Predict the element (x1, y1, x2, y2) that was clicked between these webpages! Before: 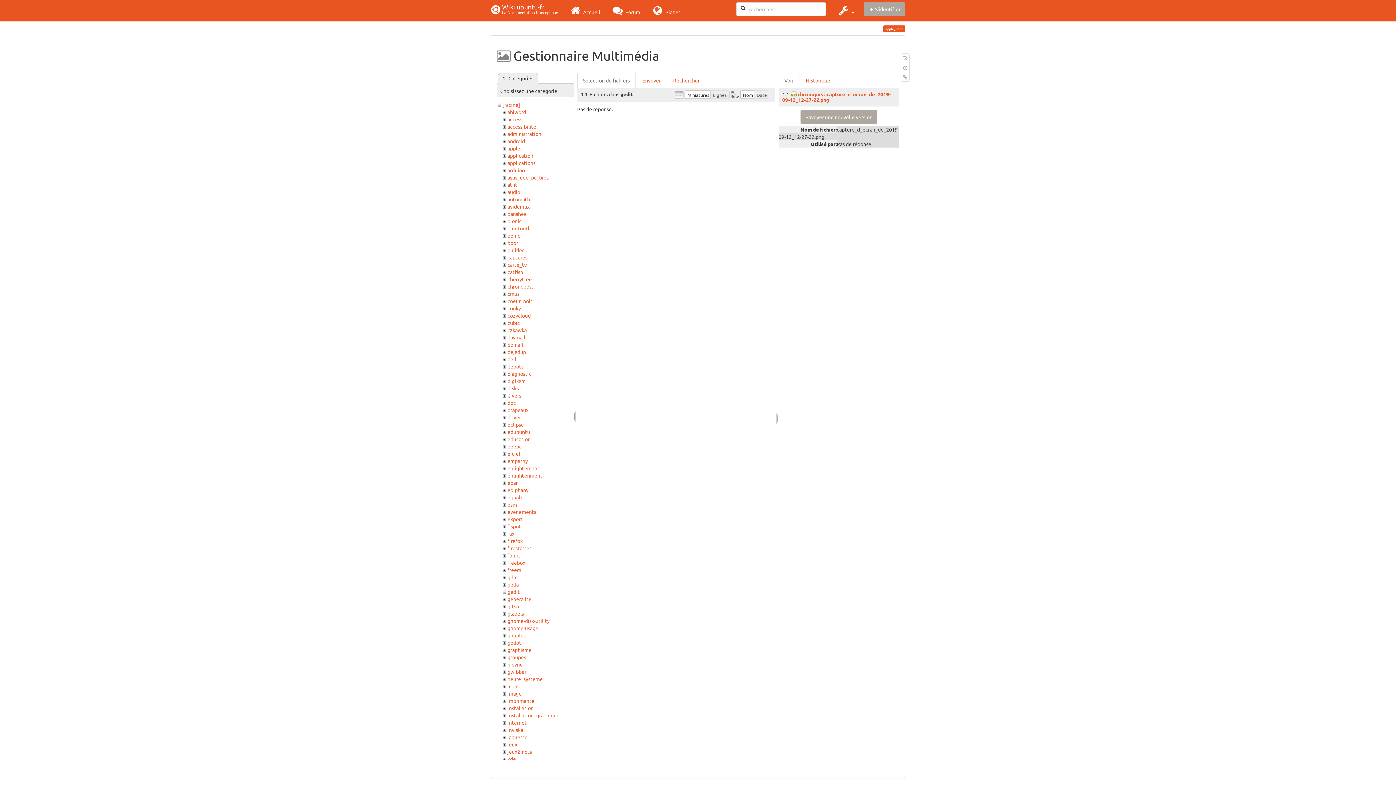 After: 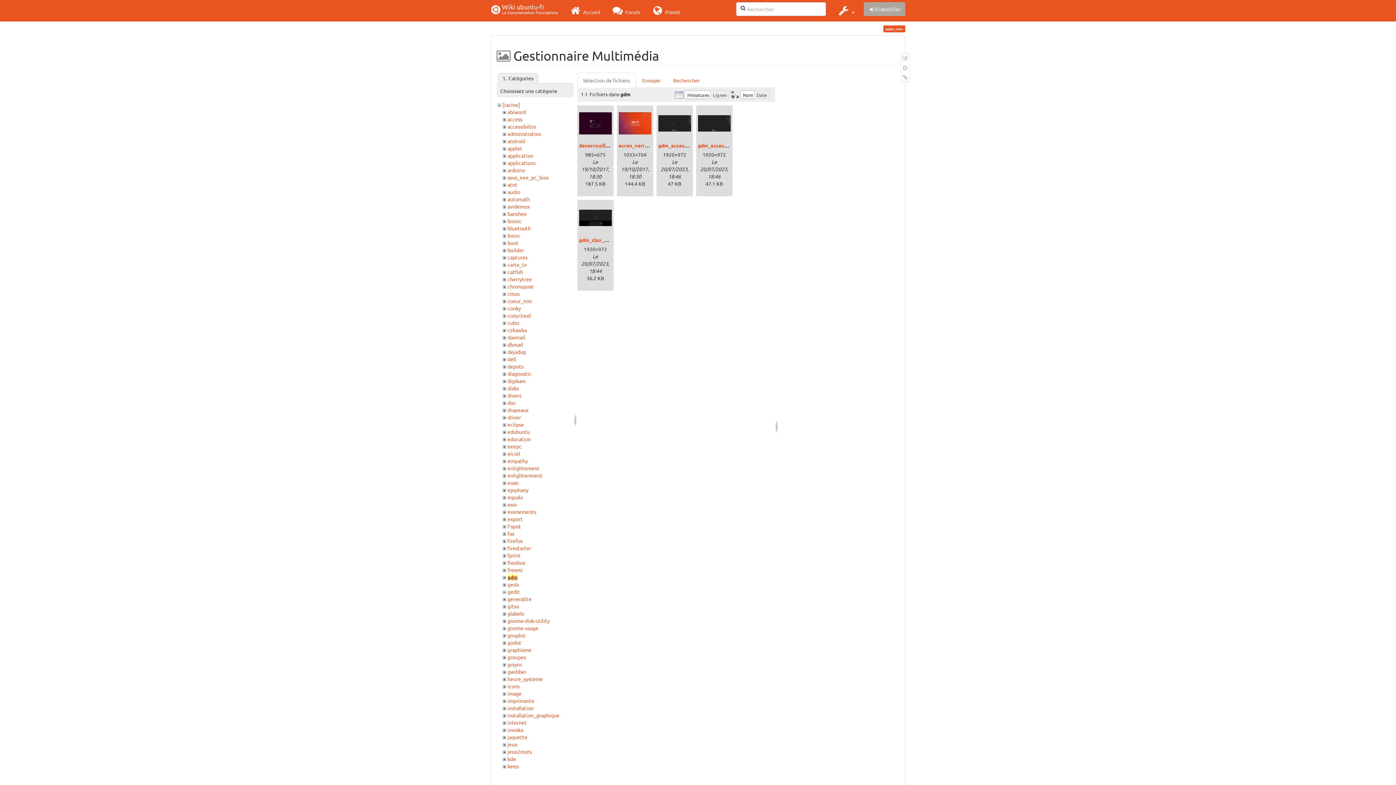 Action: bbox: (507, 574, 517, 580) label: gdm